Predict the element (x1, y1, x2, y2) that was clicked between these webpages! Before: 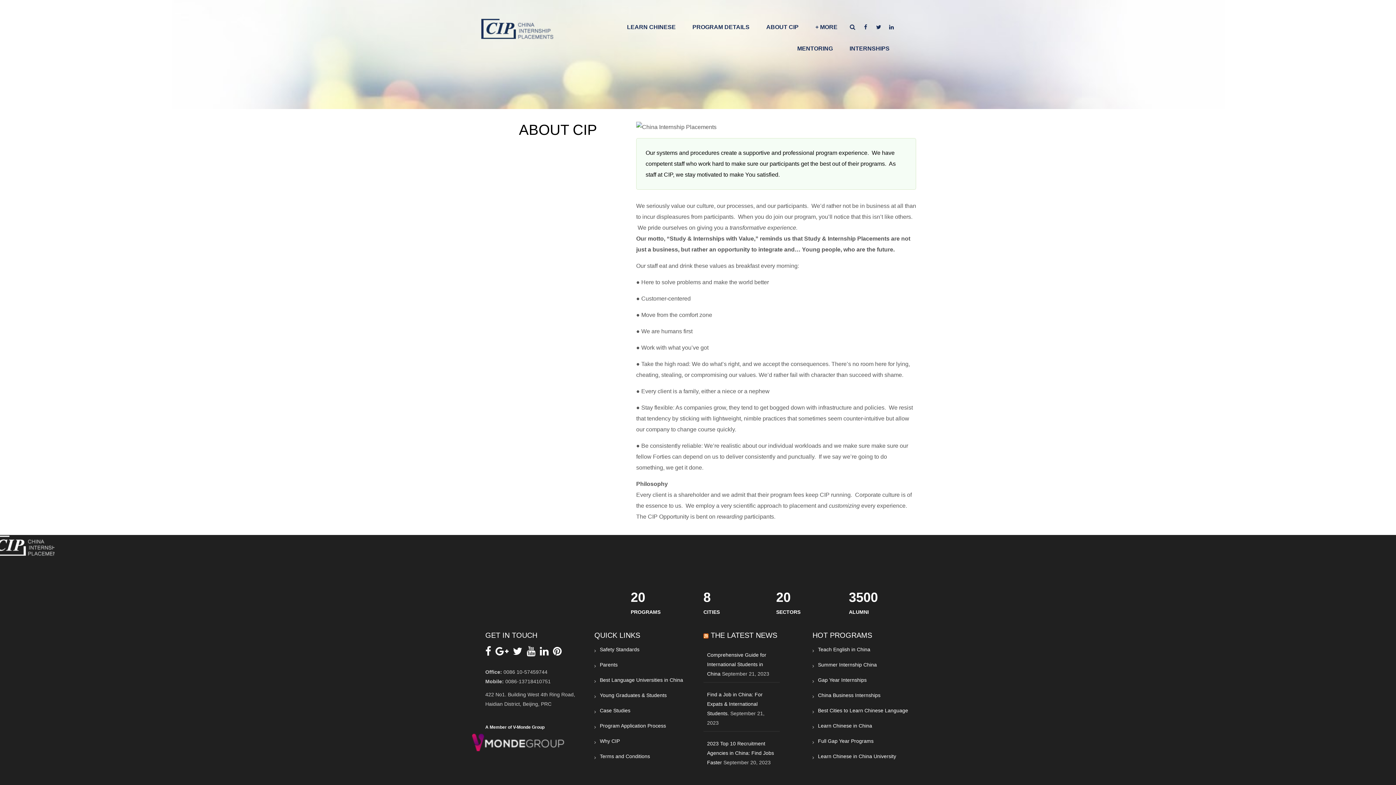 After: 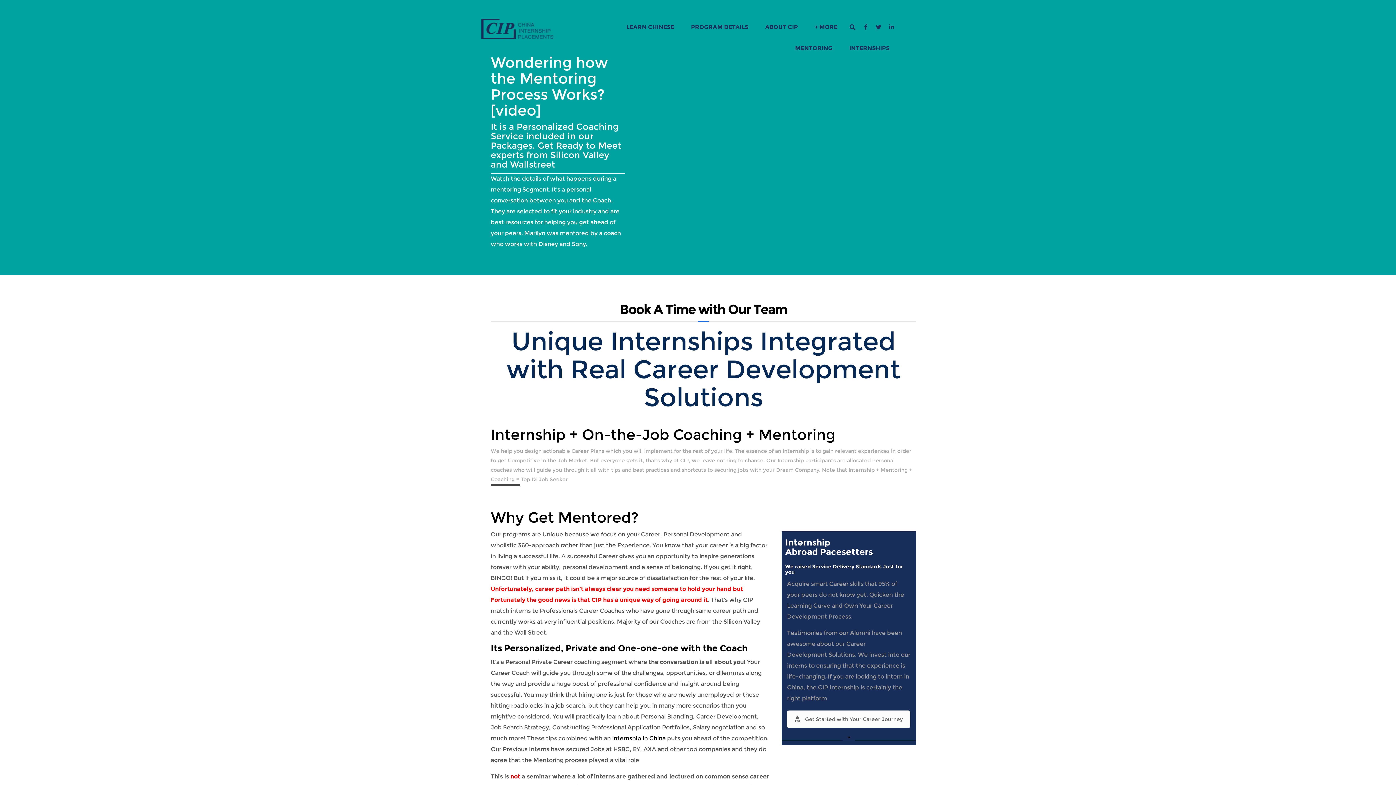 Action: label: MENTORING bbox: (790, 41, 840, 55)